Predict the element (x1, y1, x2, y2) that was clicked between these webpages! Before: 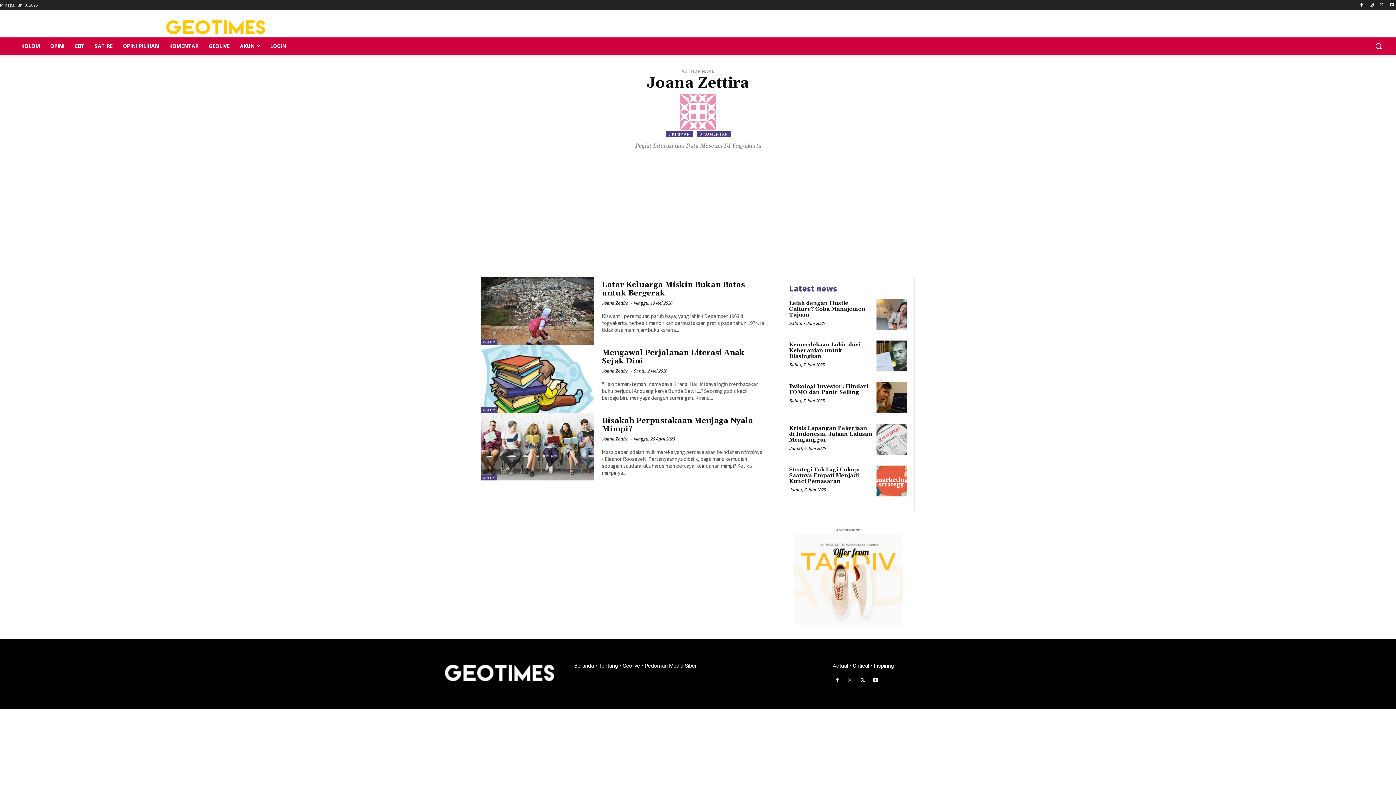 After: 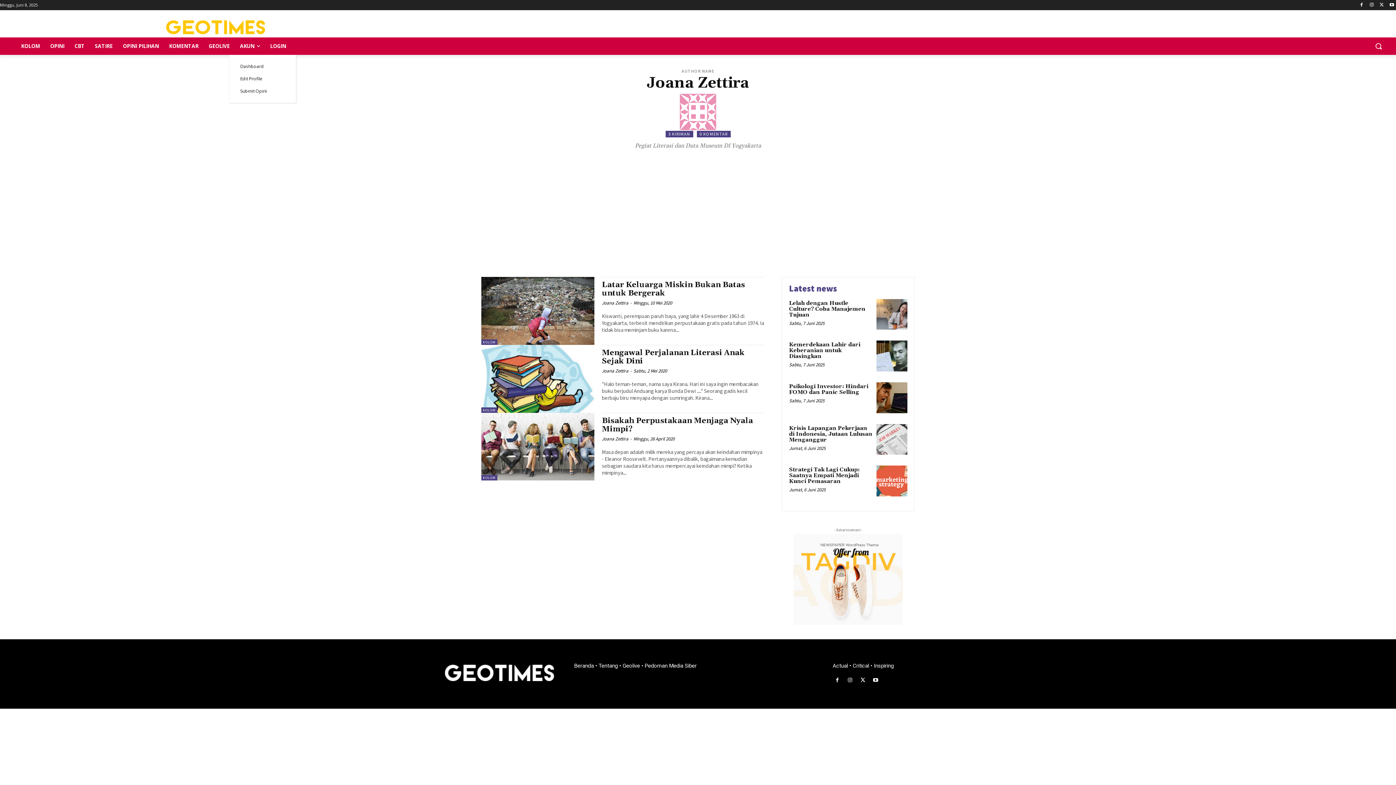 Action: bbox: (234, 37, 265, 54) label: AKUN